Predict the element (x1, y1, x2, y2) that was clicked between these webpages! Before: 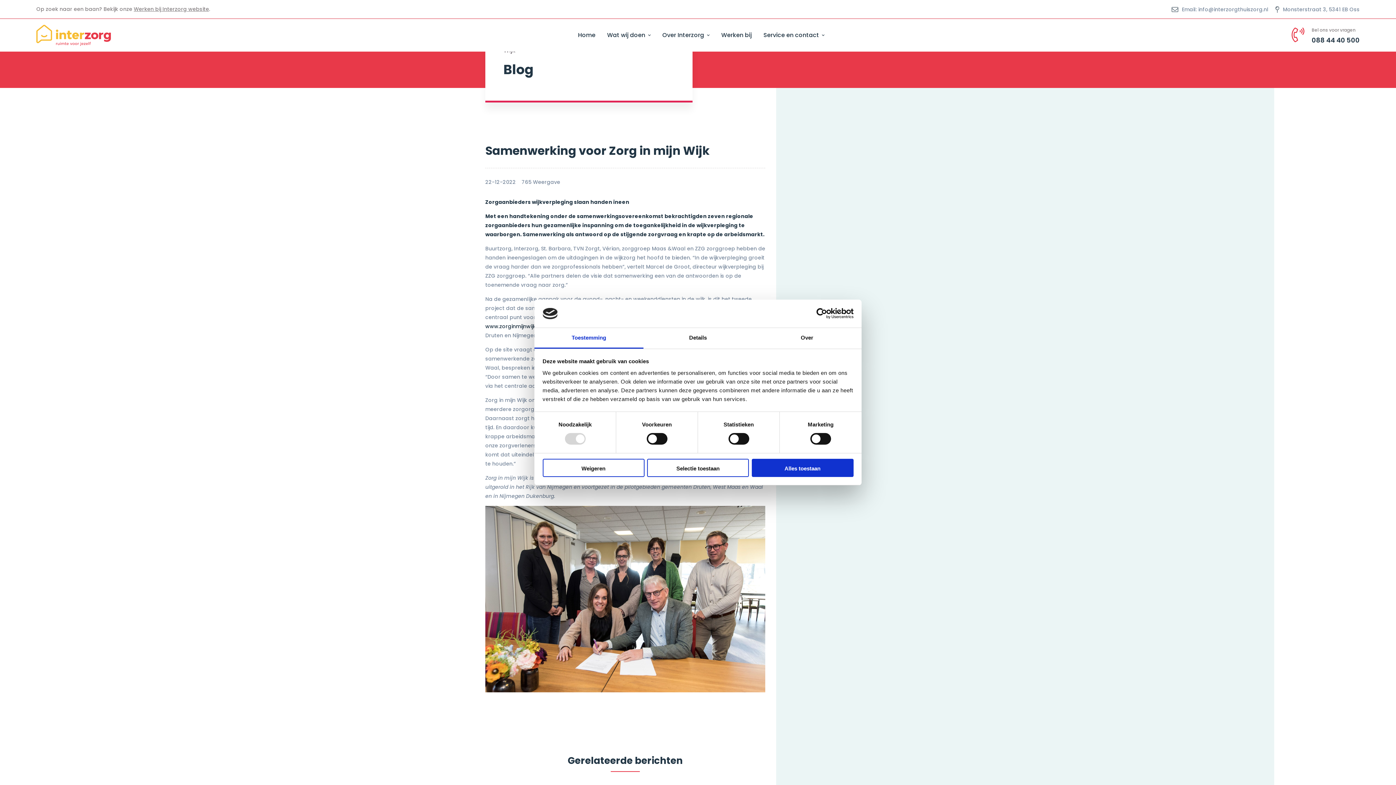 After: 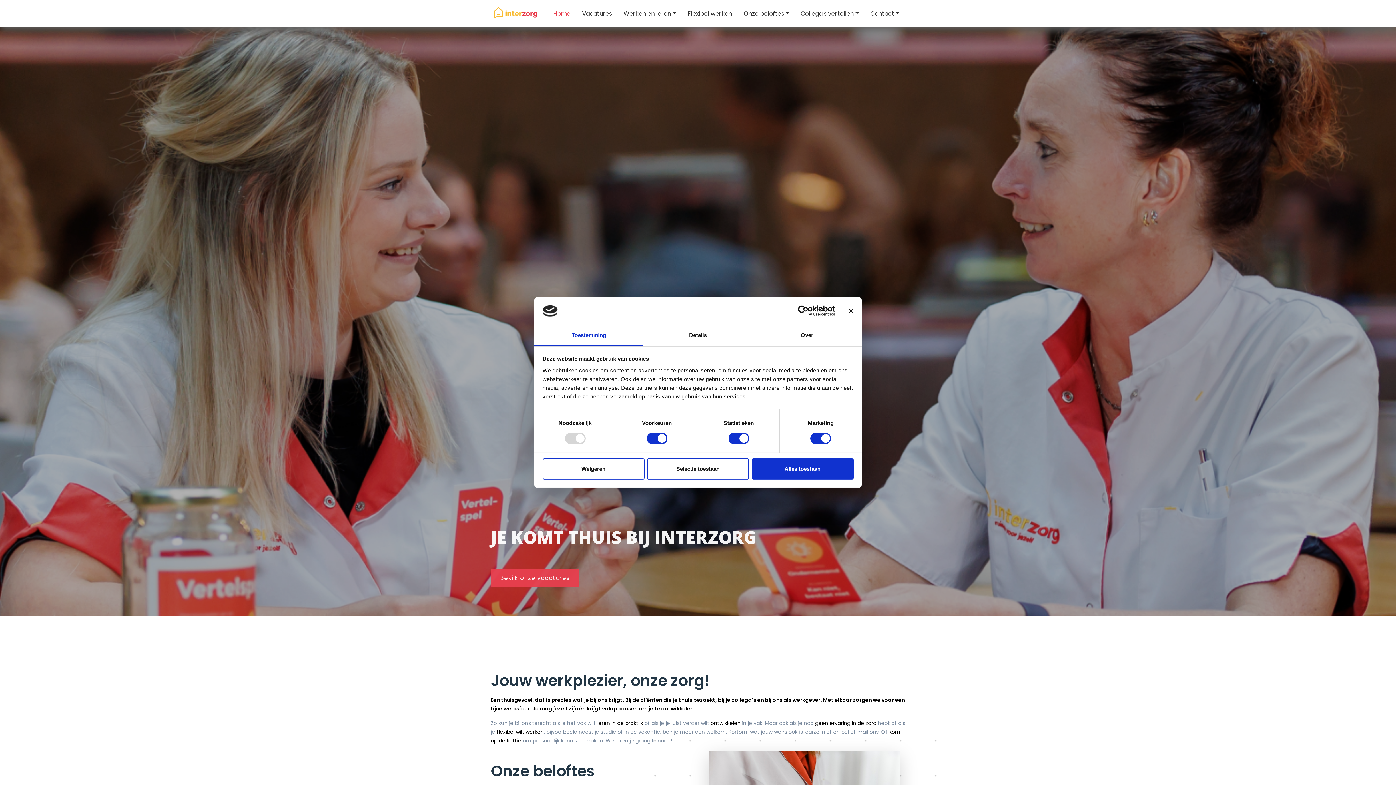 Action: bbox: (133, 5, 209, 12) label: Werken bij Interzorg website